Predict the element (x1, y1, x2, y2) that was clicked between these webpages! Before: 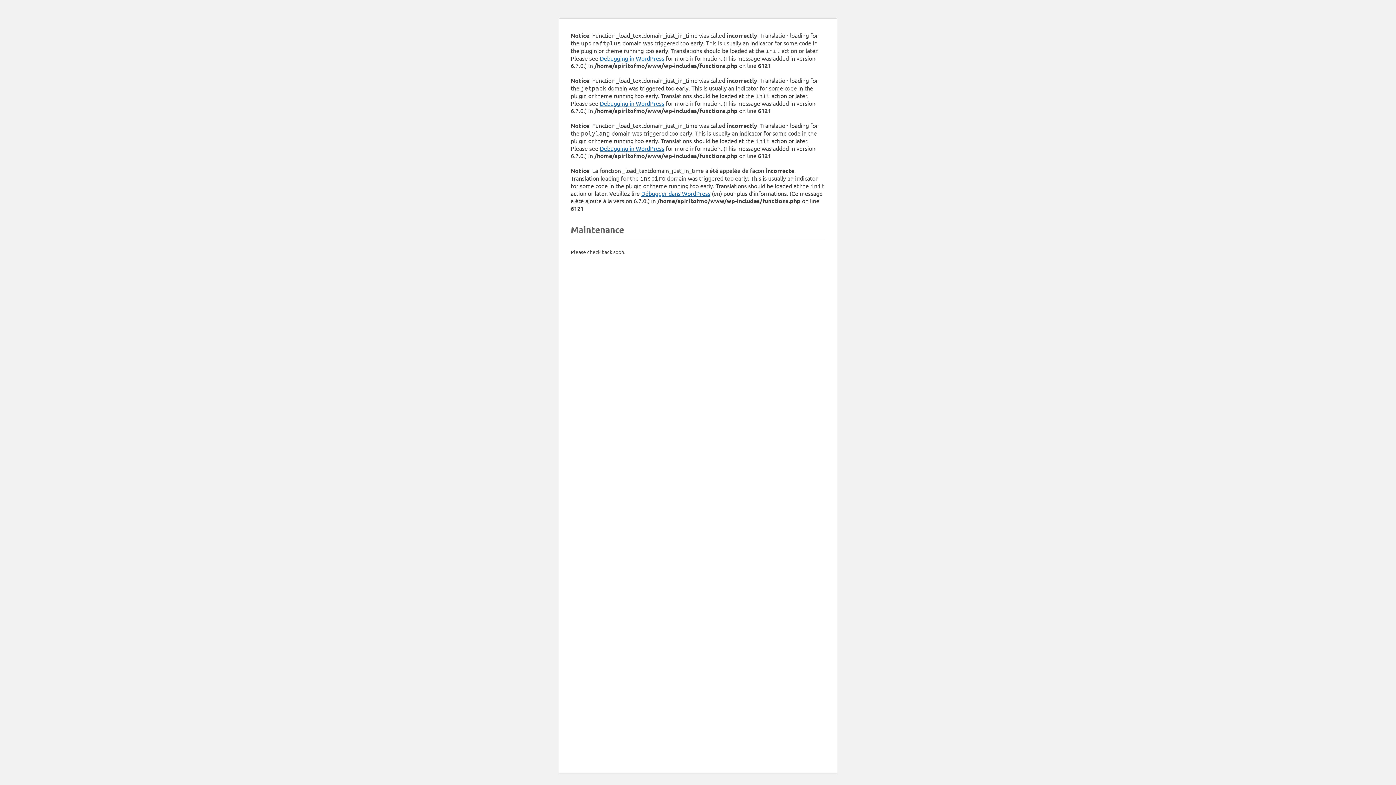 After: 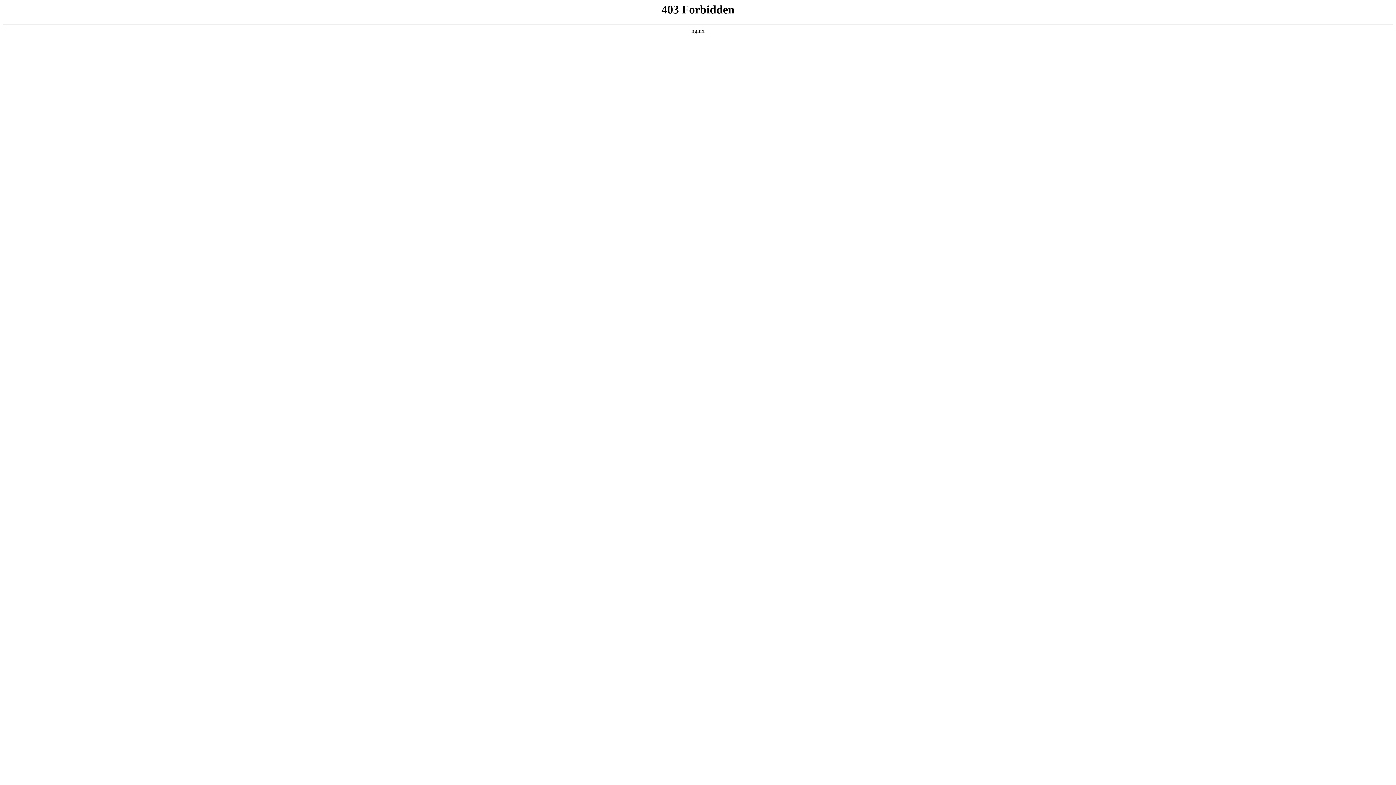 Action: label: Débugger dans WordPress bbox: (641, 189, 710, 197)